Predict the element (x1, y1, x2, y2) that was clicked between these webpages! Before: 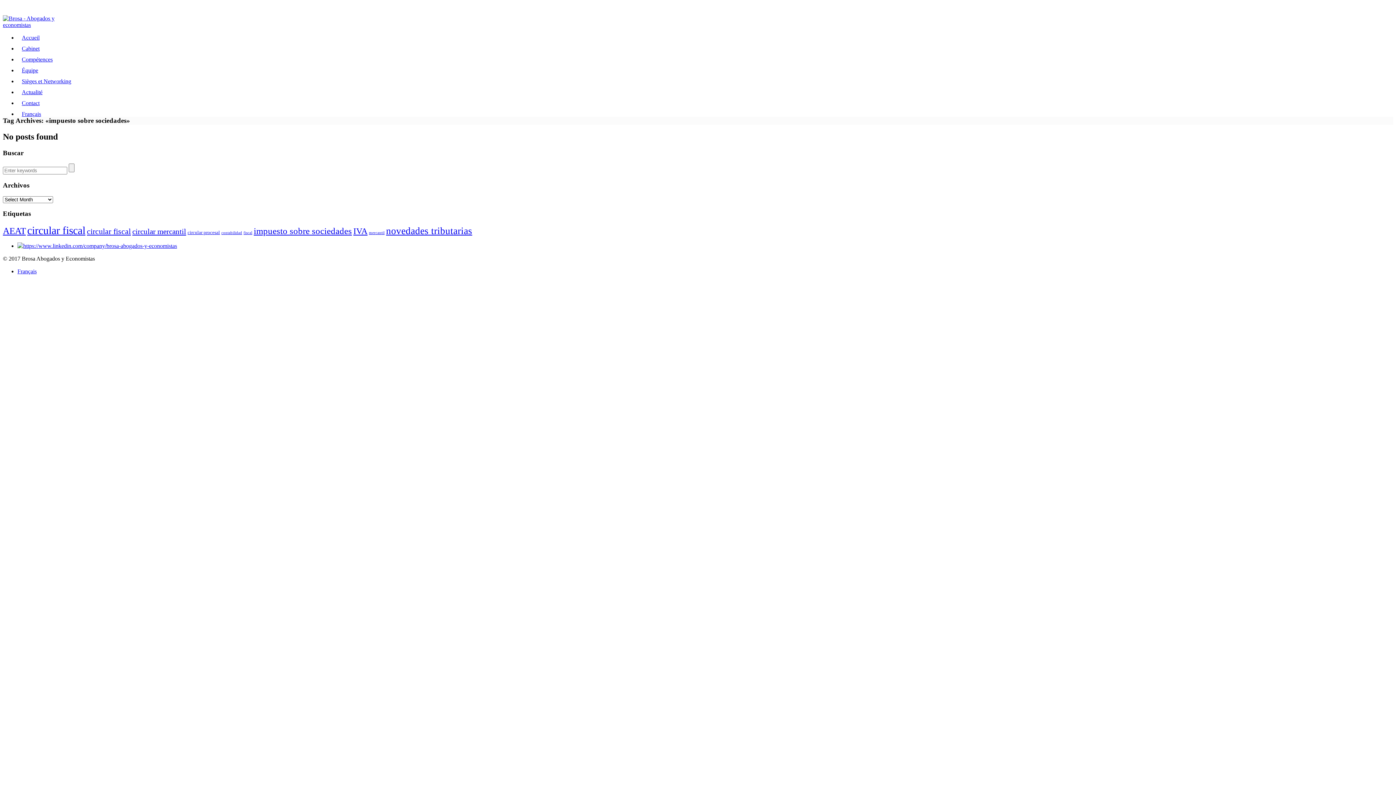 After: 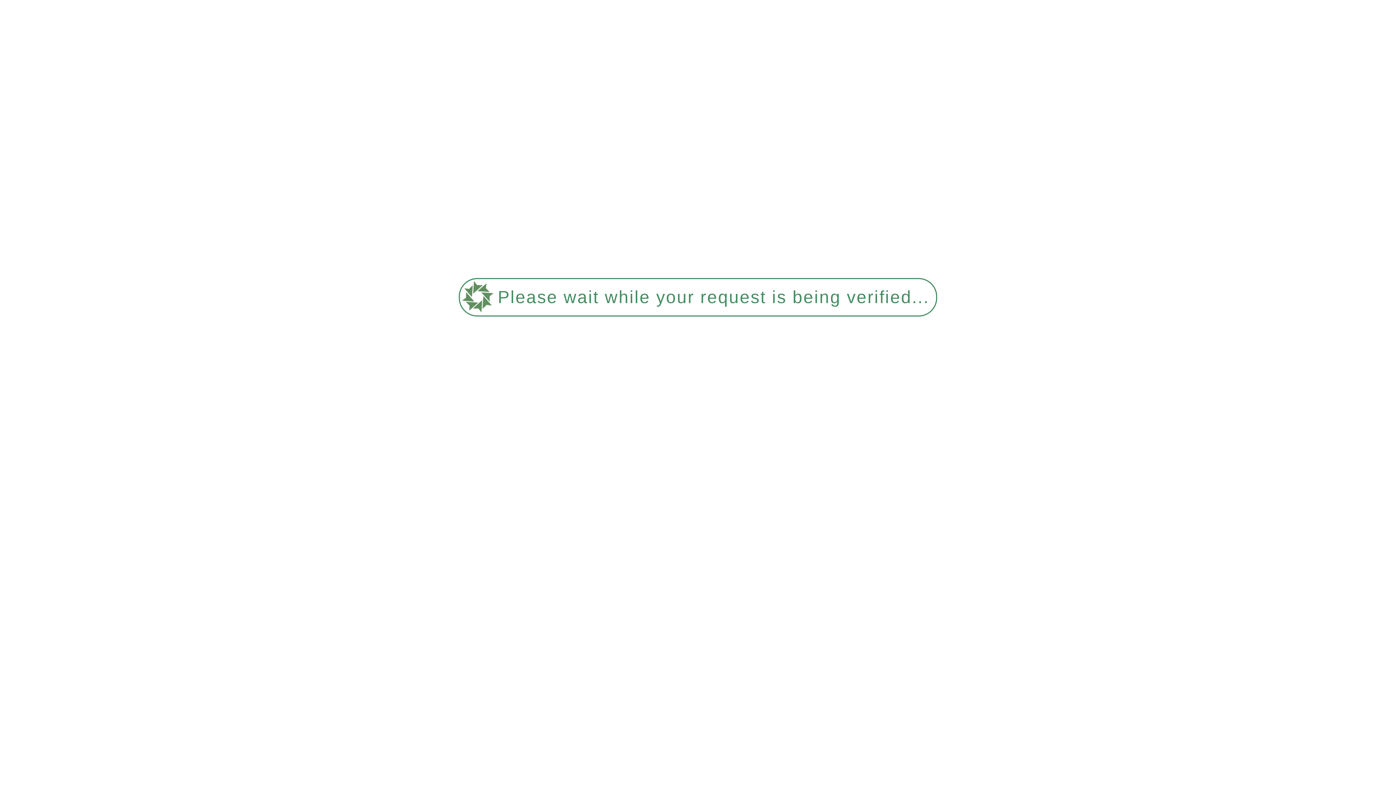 Action: label: Français bbox: (21, 110, 41, 117)